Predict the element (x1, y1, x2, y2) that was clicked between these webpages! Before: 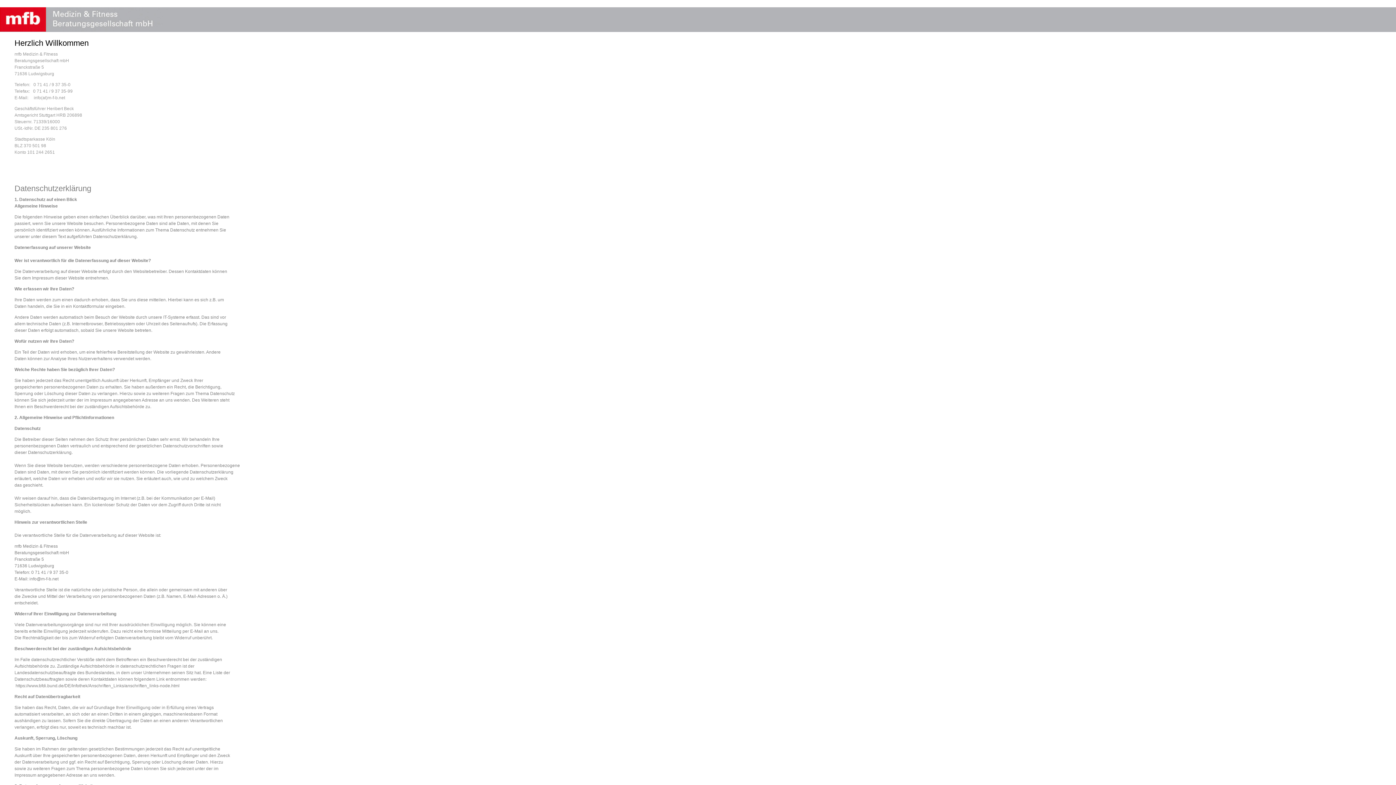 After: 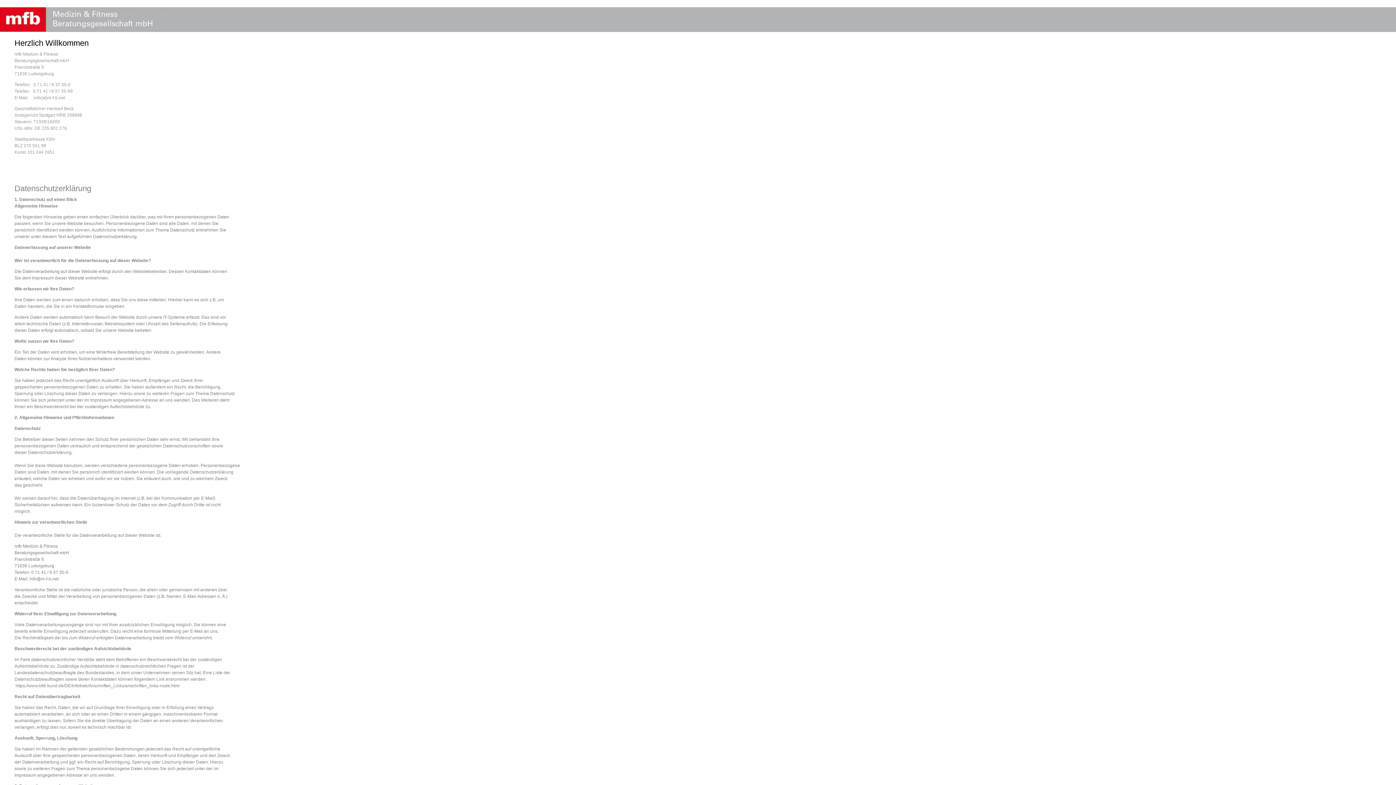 Action: bbox: (15, 683, 179, 688) label: https://www.bfdi.bund.de/DE/Infothek/Anschriften_Links/anschriften_links-node.html